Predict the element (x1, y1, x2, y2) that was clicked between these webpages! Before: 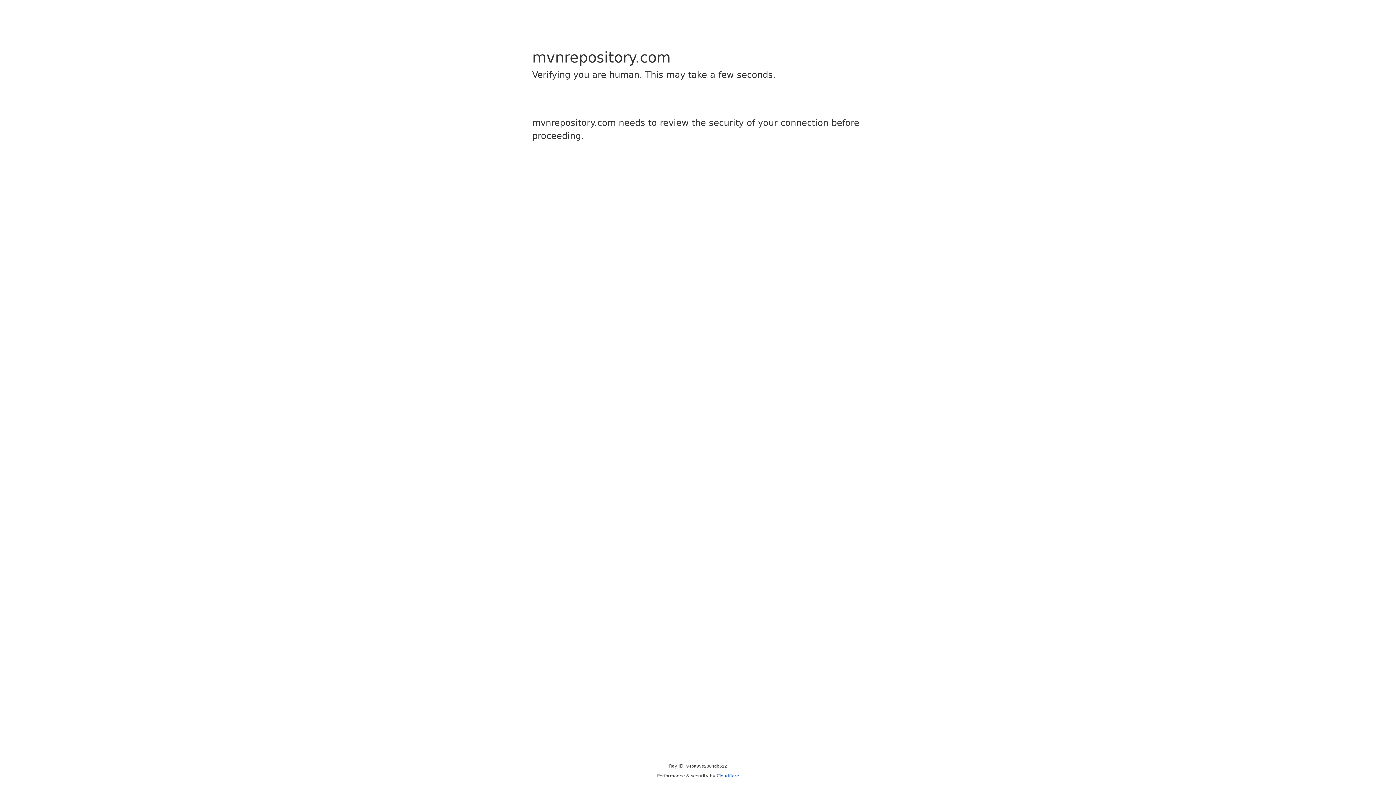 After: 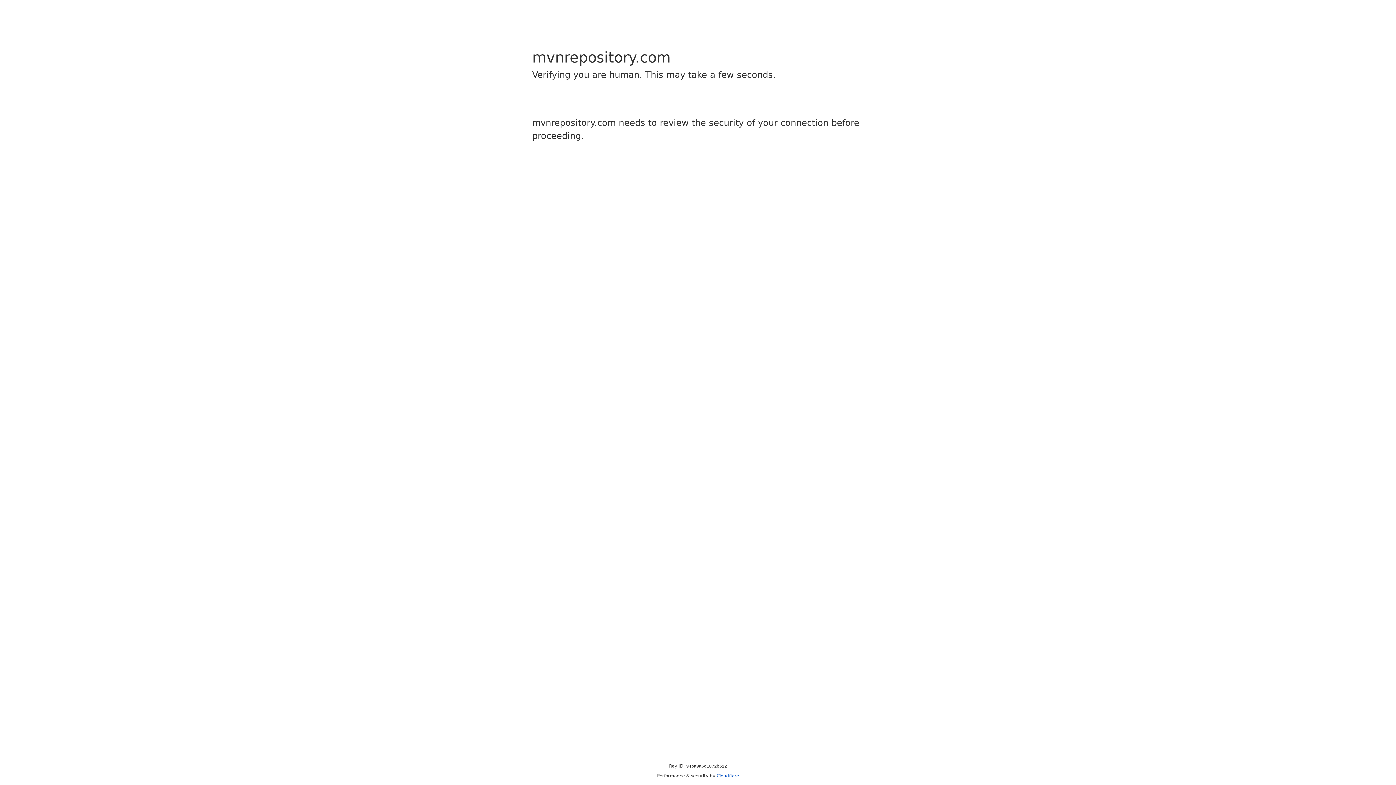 Action: label: Cloudflare bbox: (716, 773, 739, 778)